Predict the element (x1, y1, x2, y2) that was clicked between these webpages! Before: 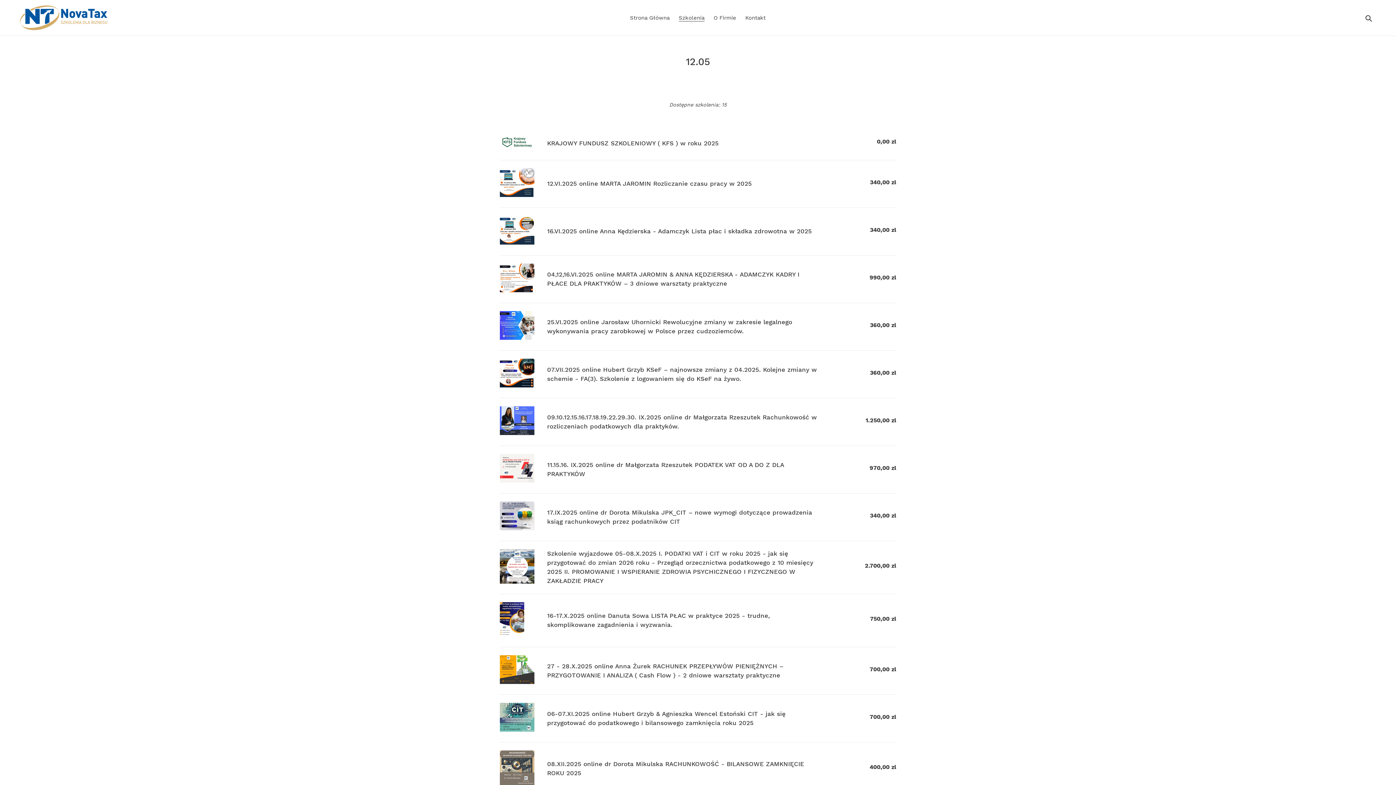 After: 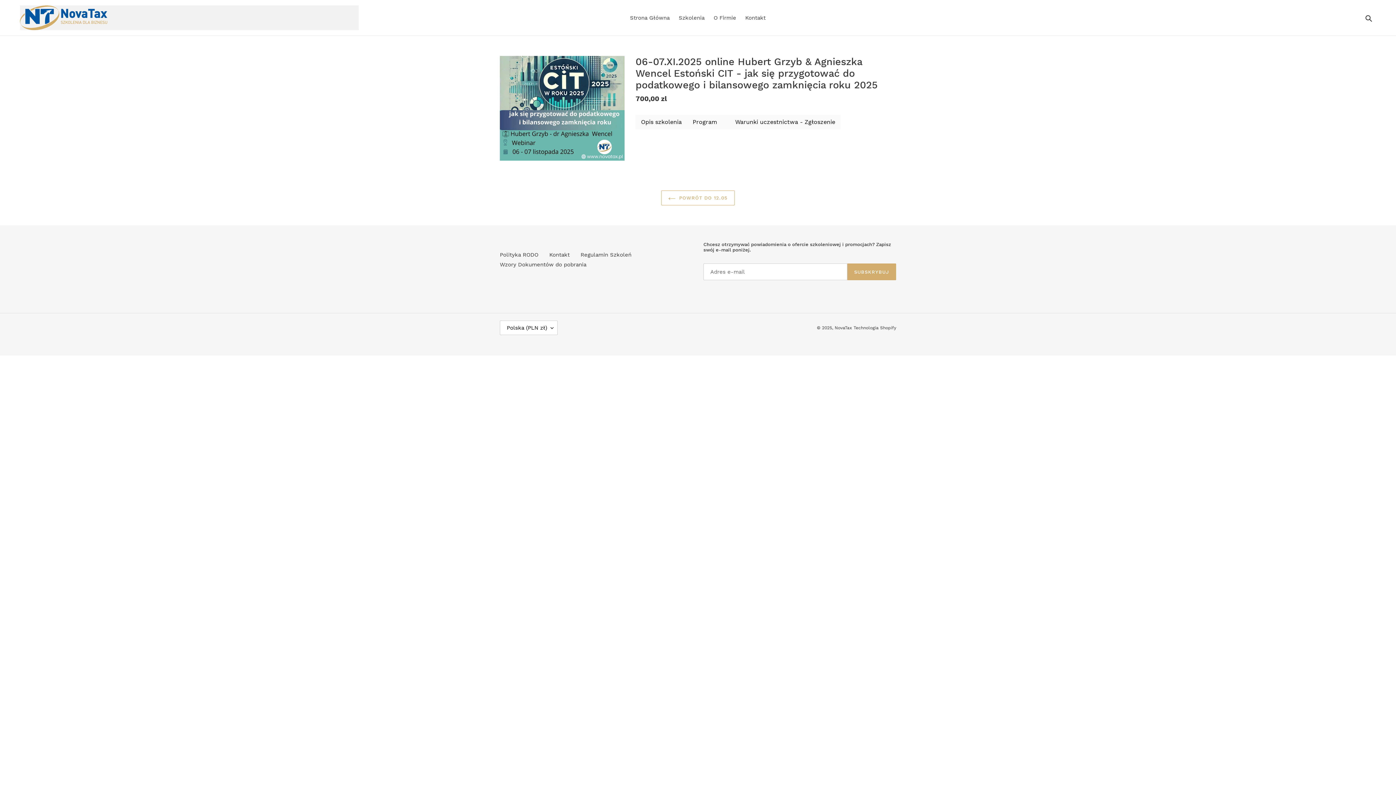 Action: bbox: (500, 703, 896, 734) label: 06-07.XI.2025 online Hubert Grzyb & Agnieszka Wencel Estoński CIT - jak się przygotować do podatkowego i bilansowego zamknięcia roku 2025